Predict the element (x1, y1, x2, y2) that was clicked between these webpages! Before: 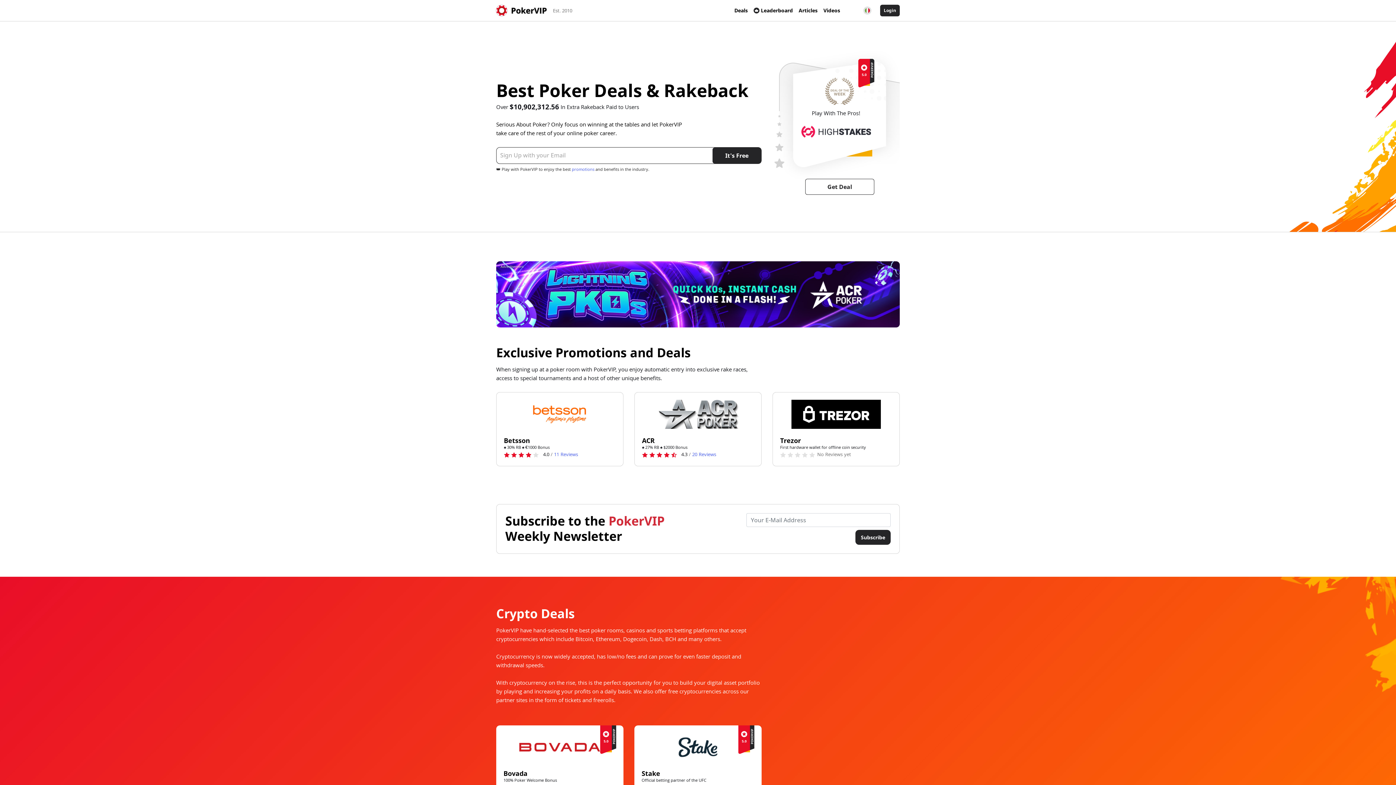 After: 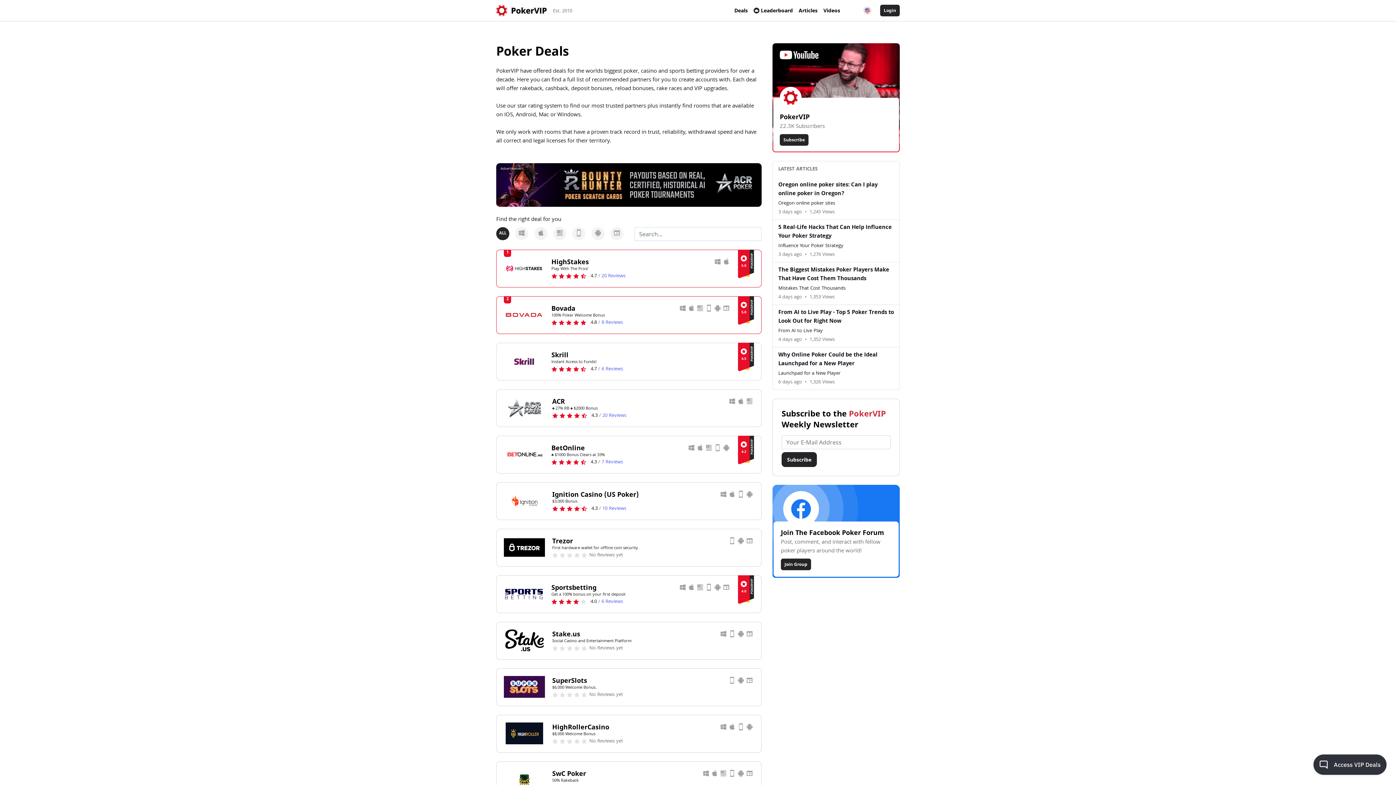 Action: label: Deals bbox: (731, 4, 750, 17)